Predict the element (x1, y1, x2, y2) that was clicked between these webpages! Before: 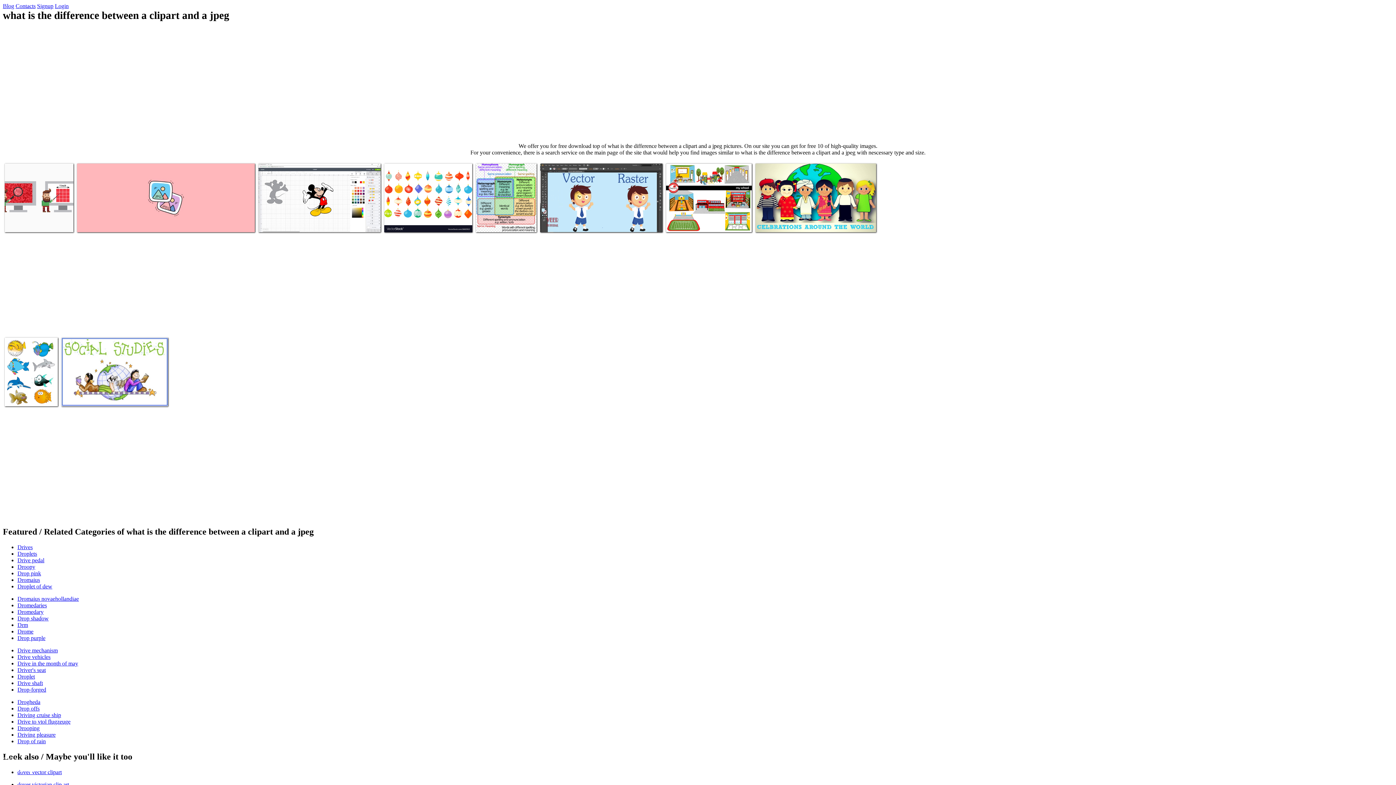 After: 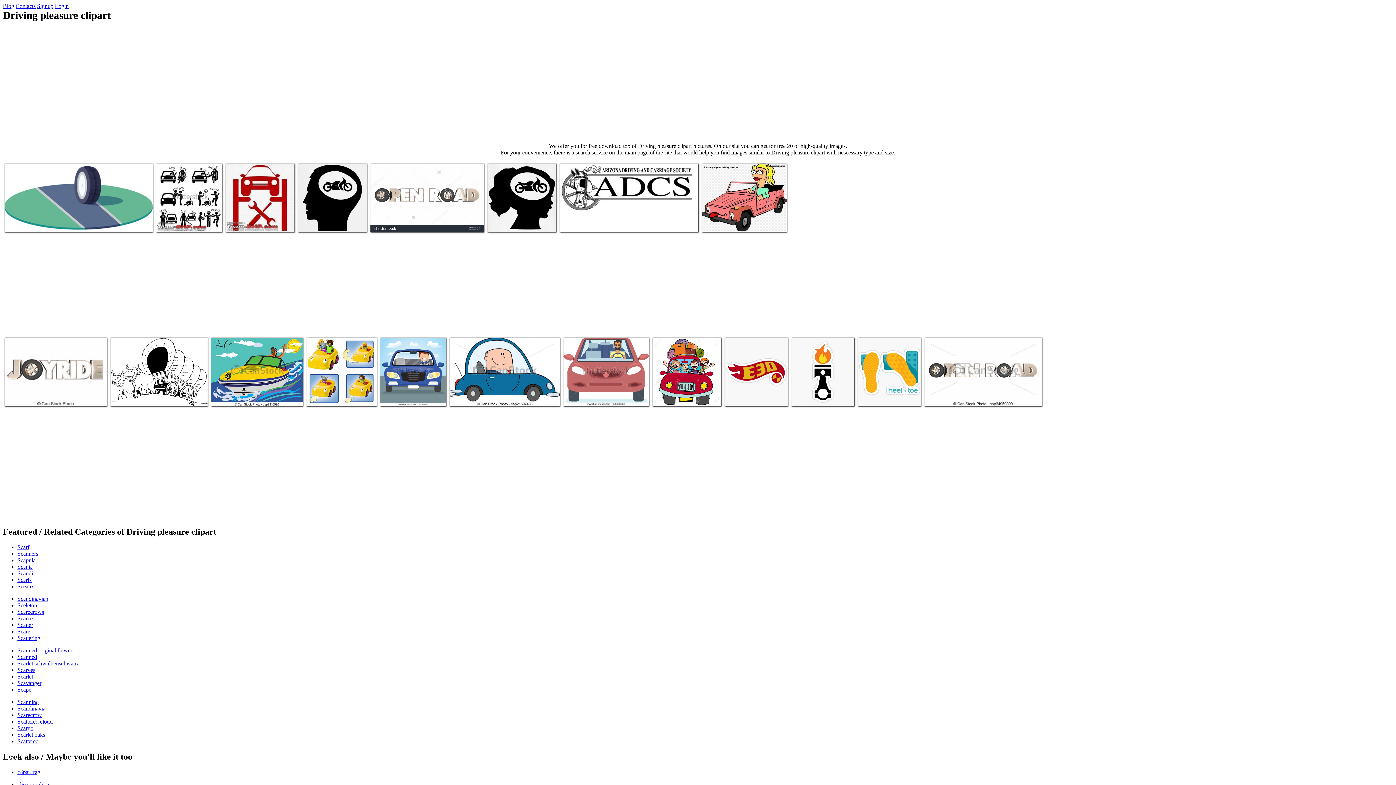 Action: label: Driving pleasure bbox: (17, 732, 55, 738)